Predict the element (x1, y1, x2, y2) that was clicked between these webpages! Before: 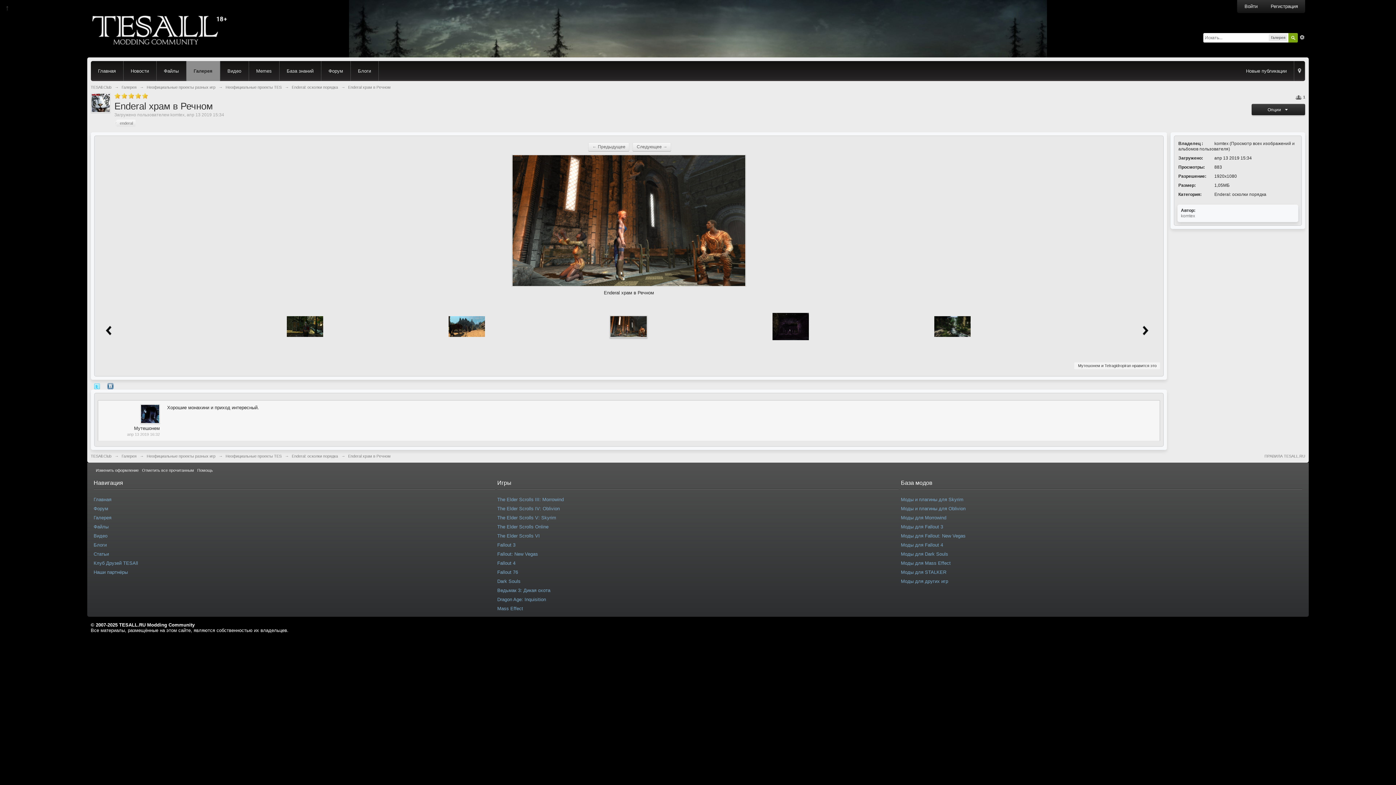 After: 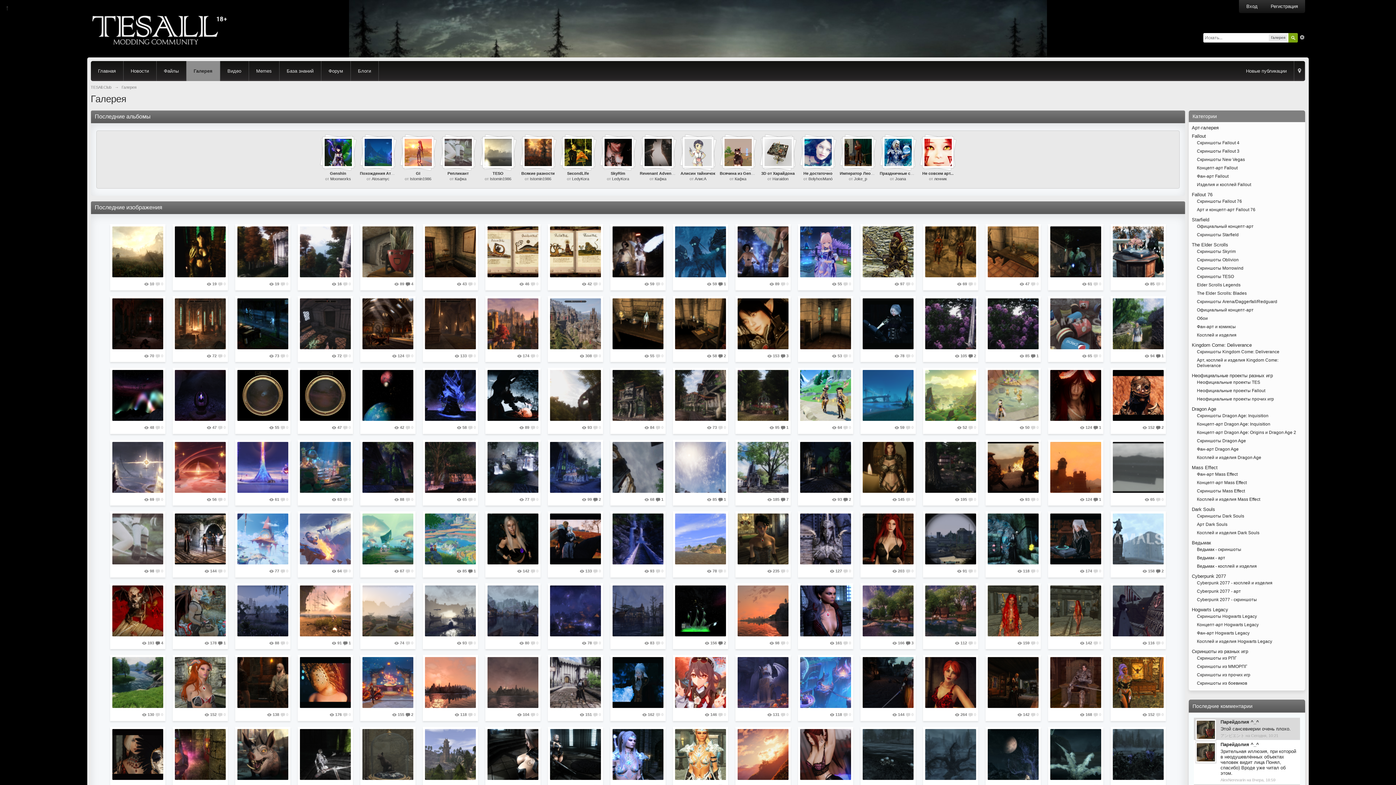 Action: label: Галерея bbox: (93, 515, 111, 520)